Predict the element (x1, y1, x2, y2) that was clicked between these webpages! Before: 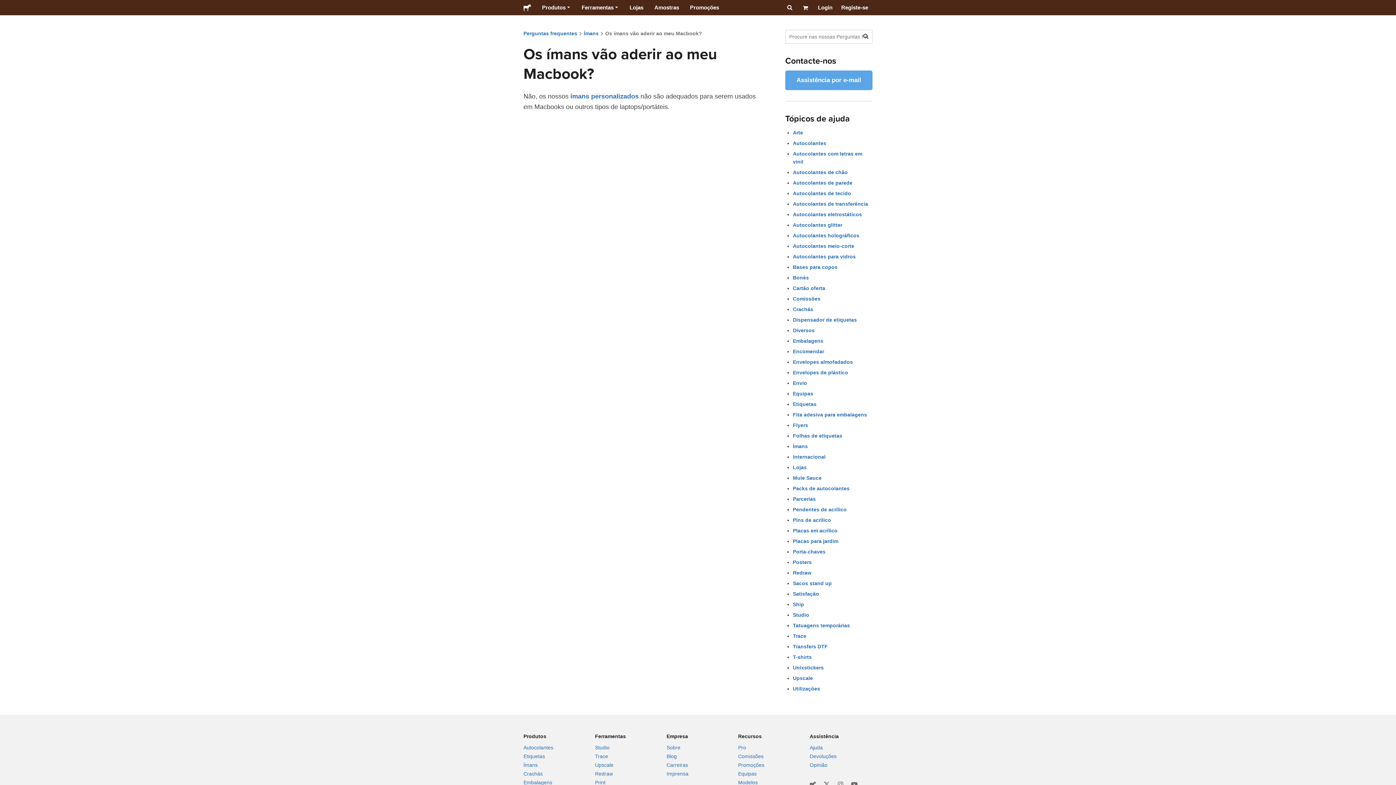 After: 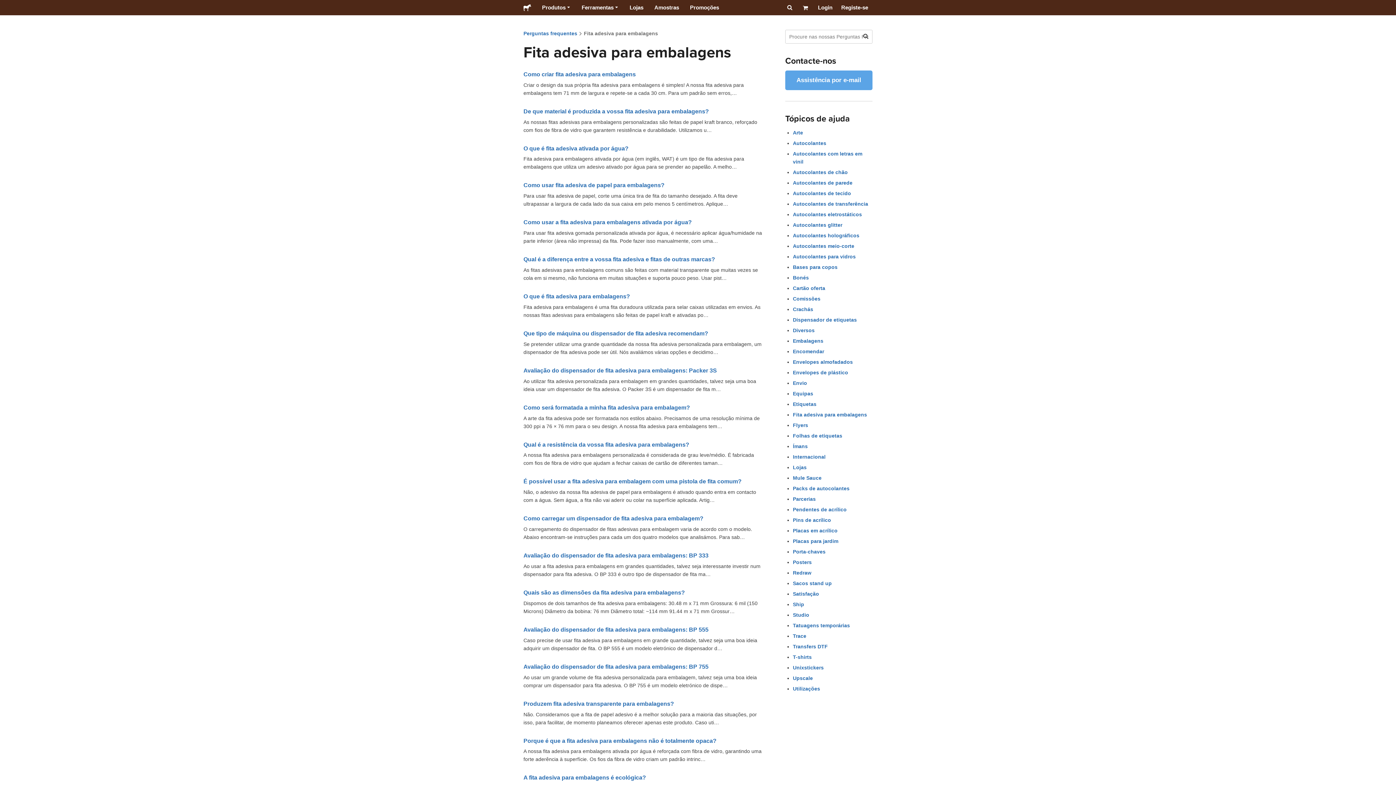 Action: label: Fita adesiva para embalagens bbox: (793, 411, 867, 417)